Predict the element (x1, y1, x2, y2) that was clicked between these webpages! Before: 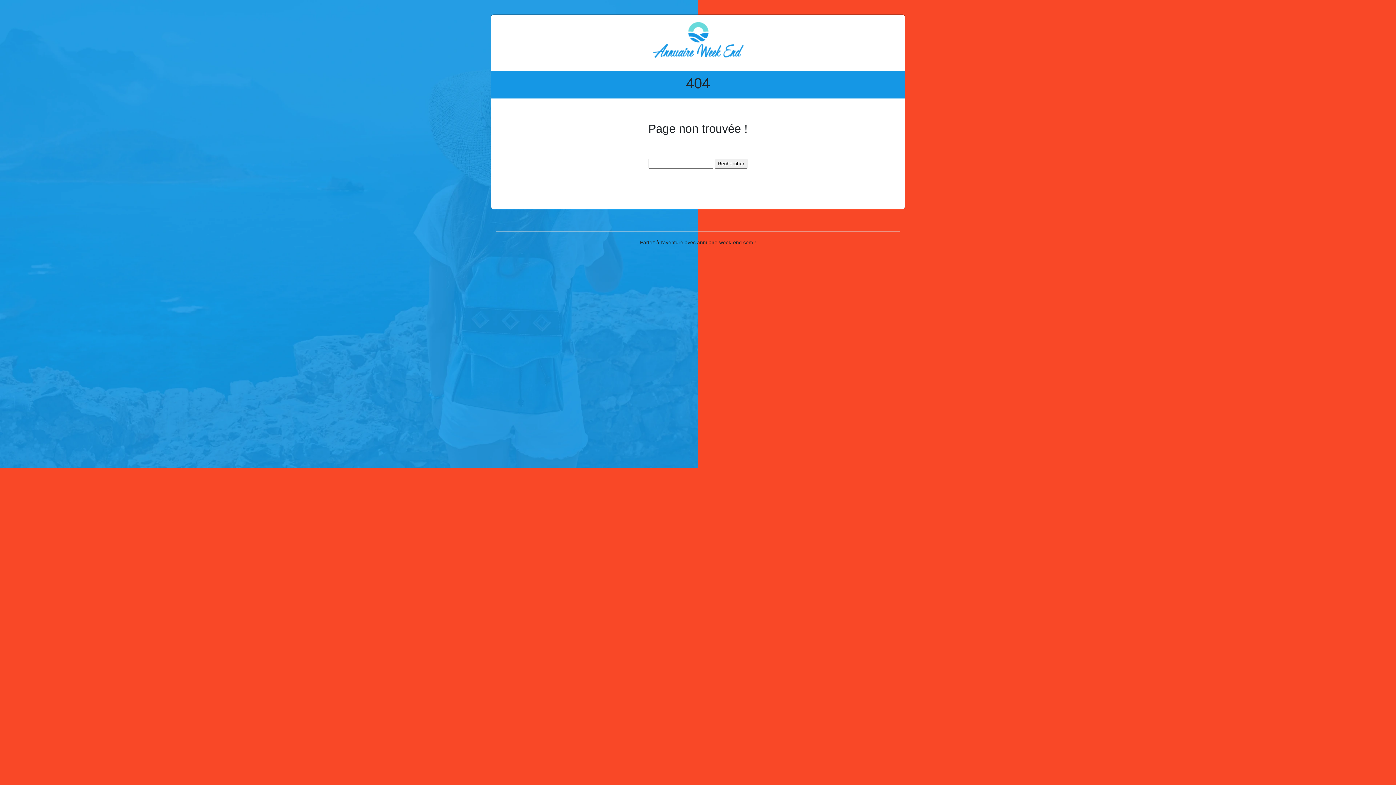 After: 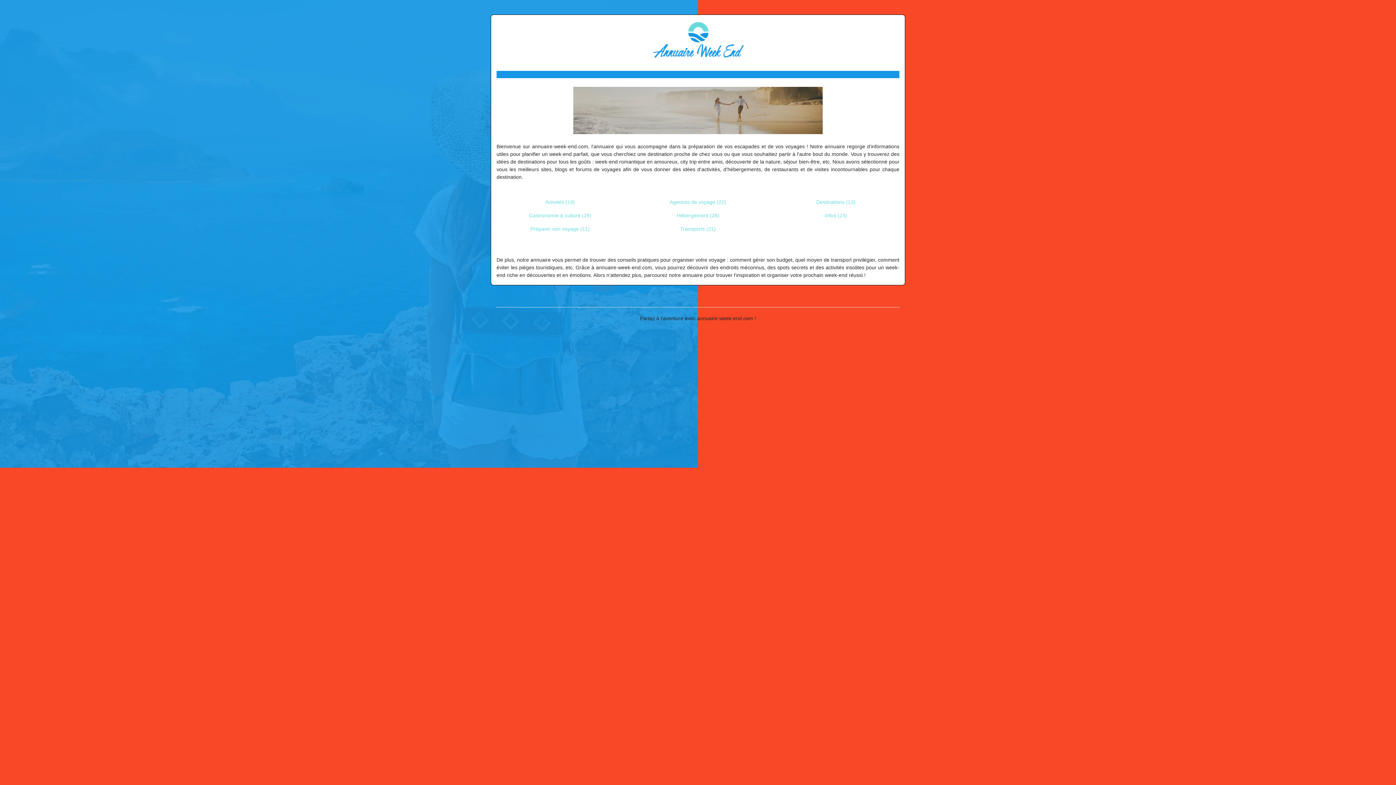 Action: bbox: (649, 36, 747, 42)